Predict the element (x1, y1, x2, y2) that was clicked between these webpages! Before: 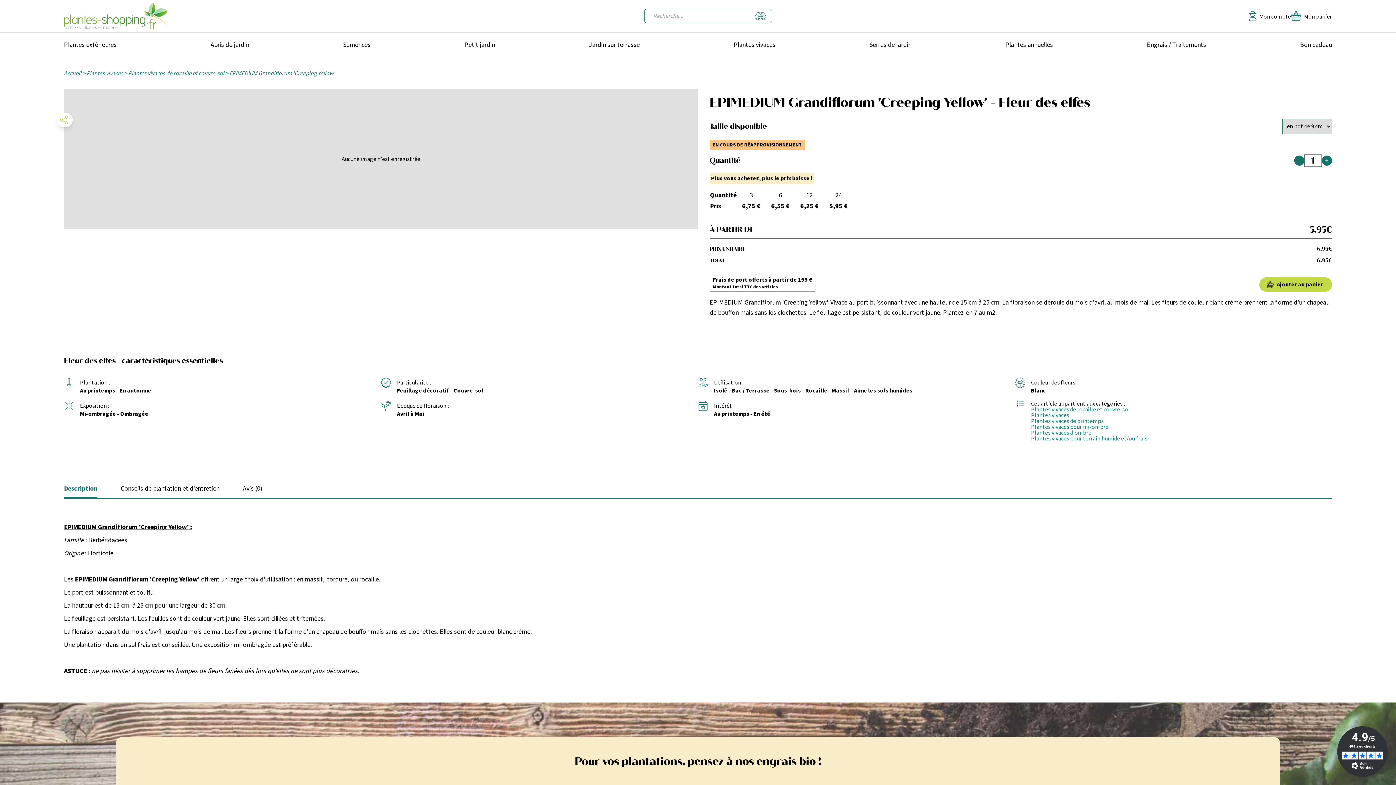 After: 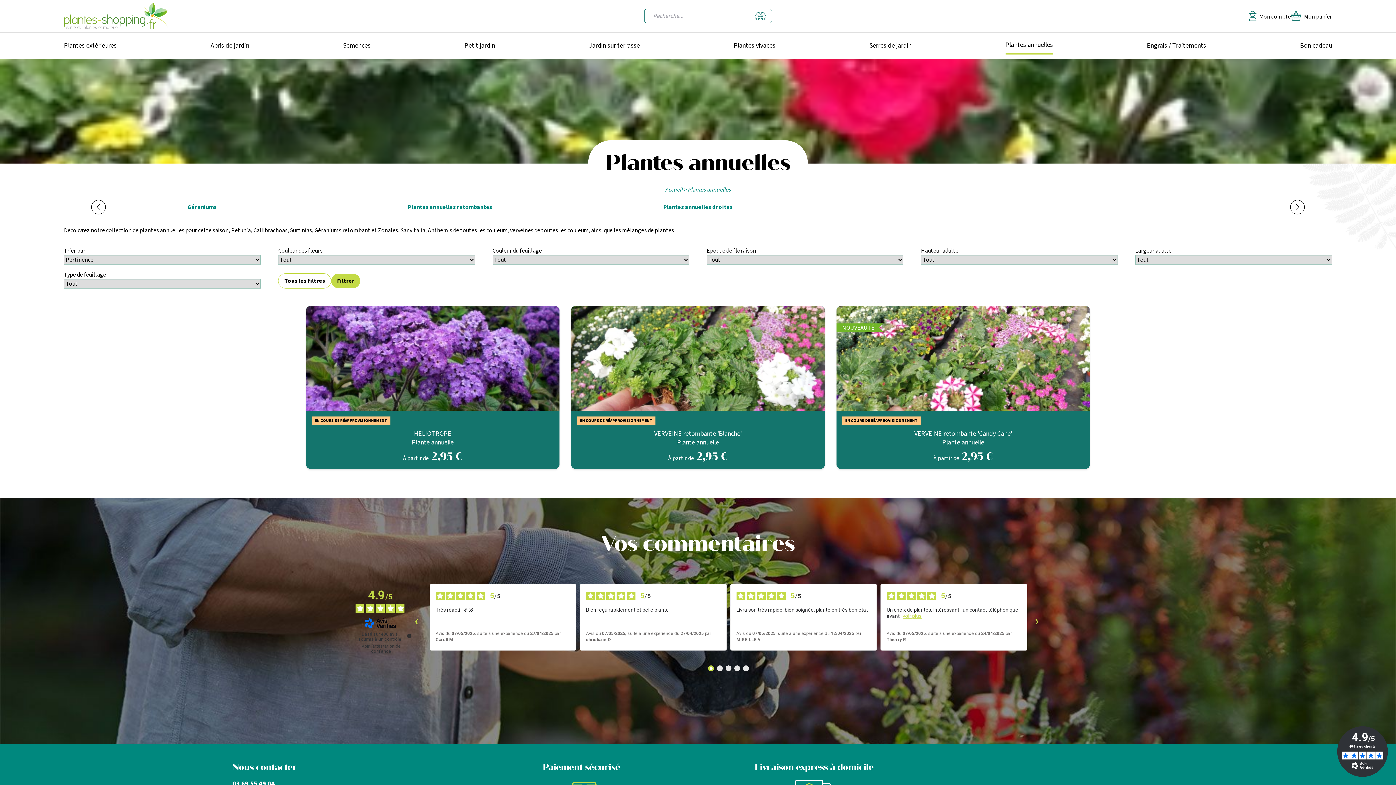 Action: bbox: (1005, 37, 1053, 53) label: Plantes annuelles